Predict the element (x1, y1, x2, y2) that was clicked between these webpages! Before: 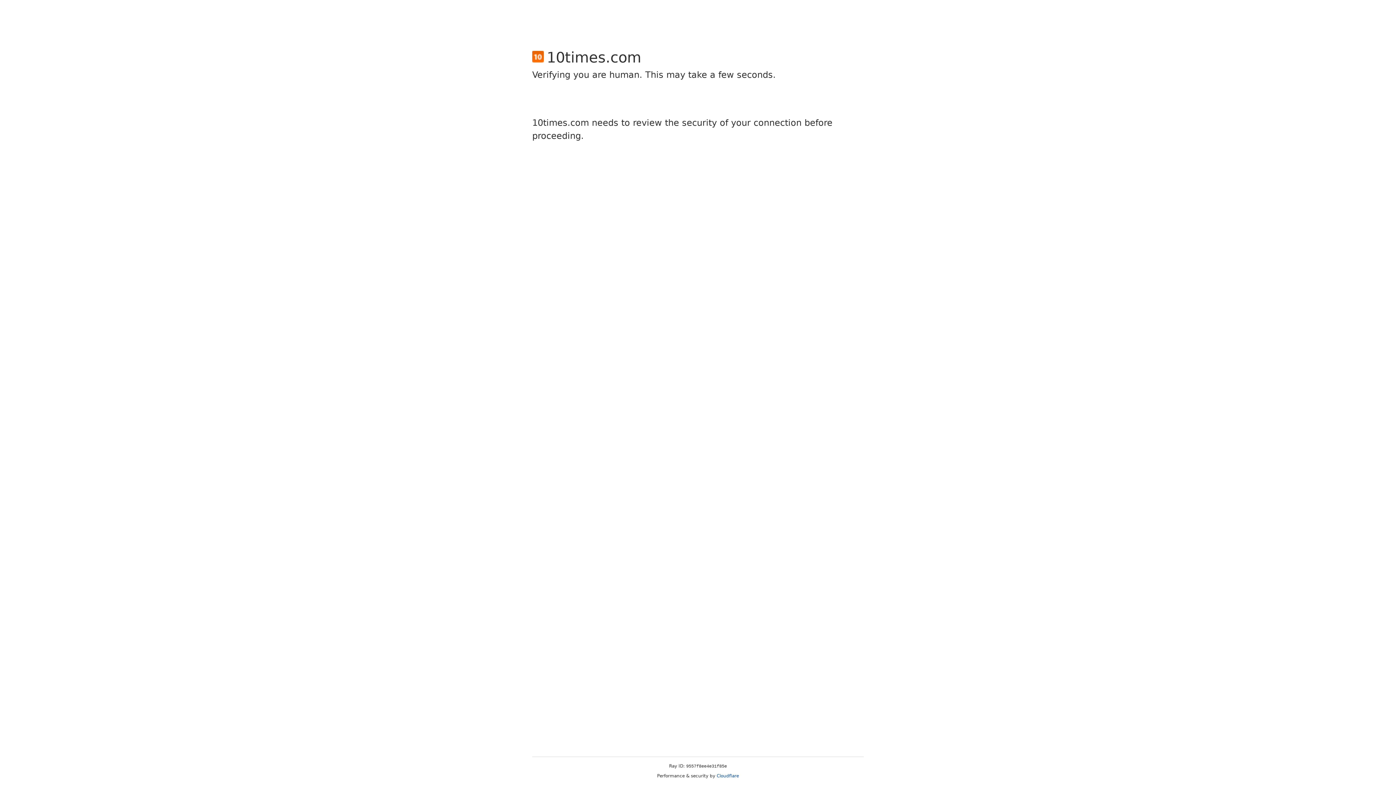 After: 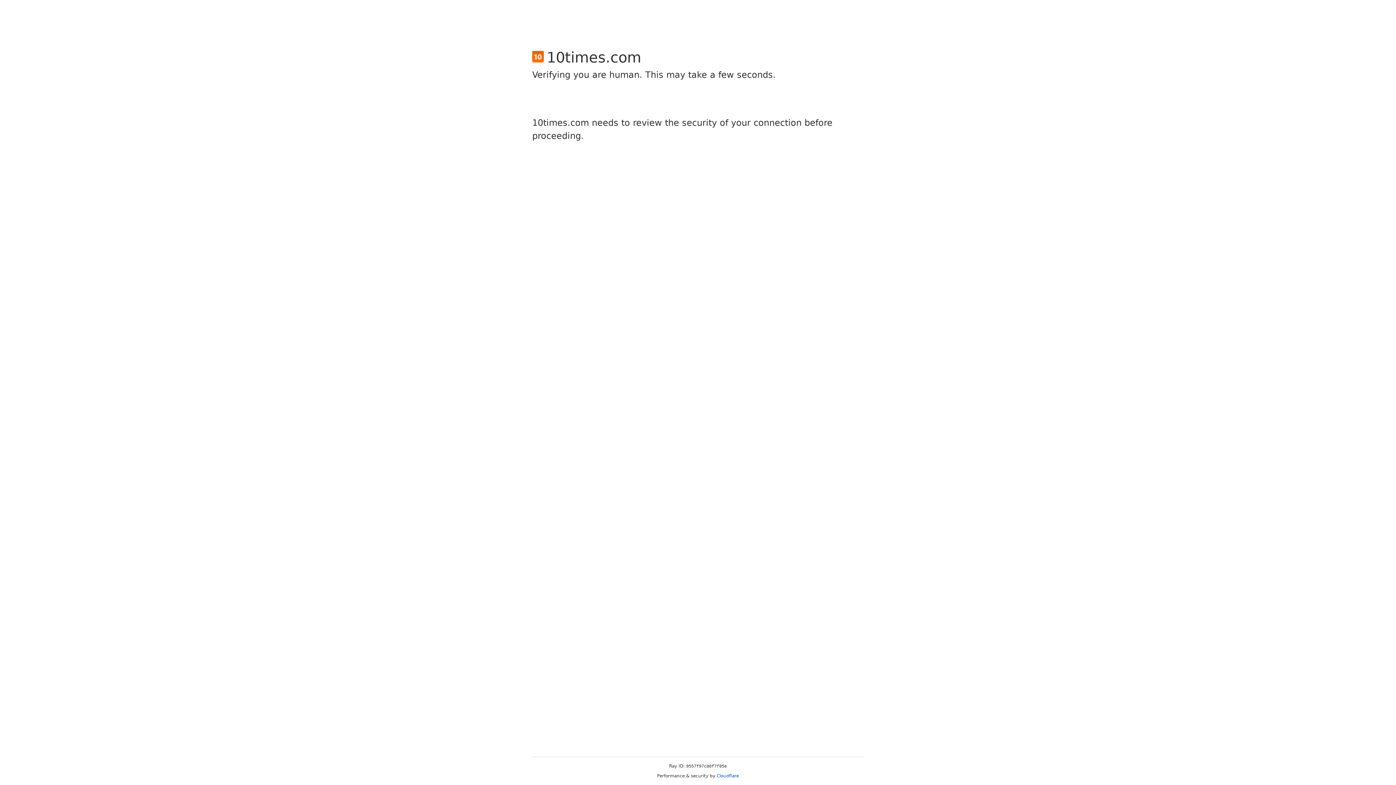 Action: bbox: (716, 773, 739, 778) label: Cloudflare